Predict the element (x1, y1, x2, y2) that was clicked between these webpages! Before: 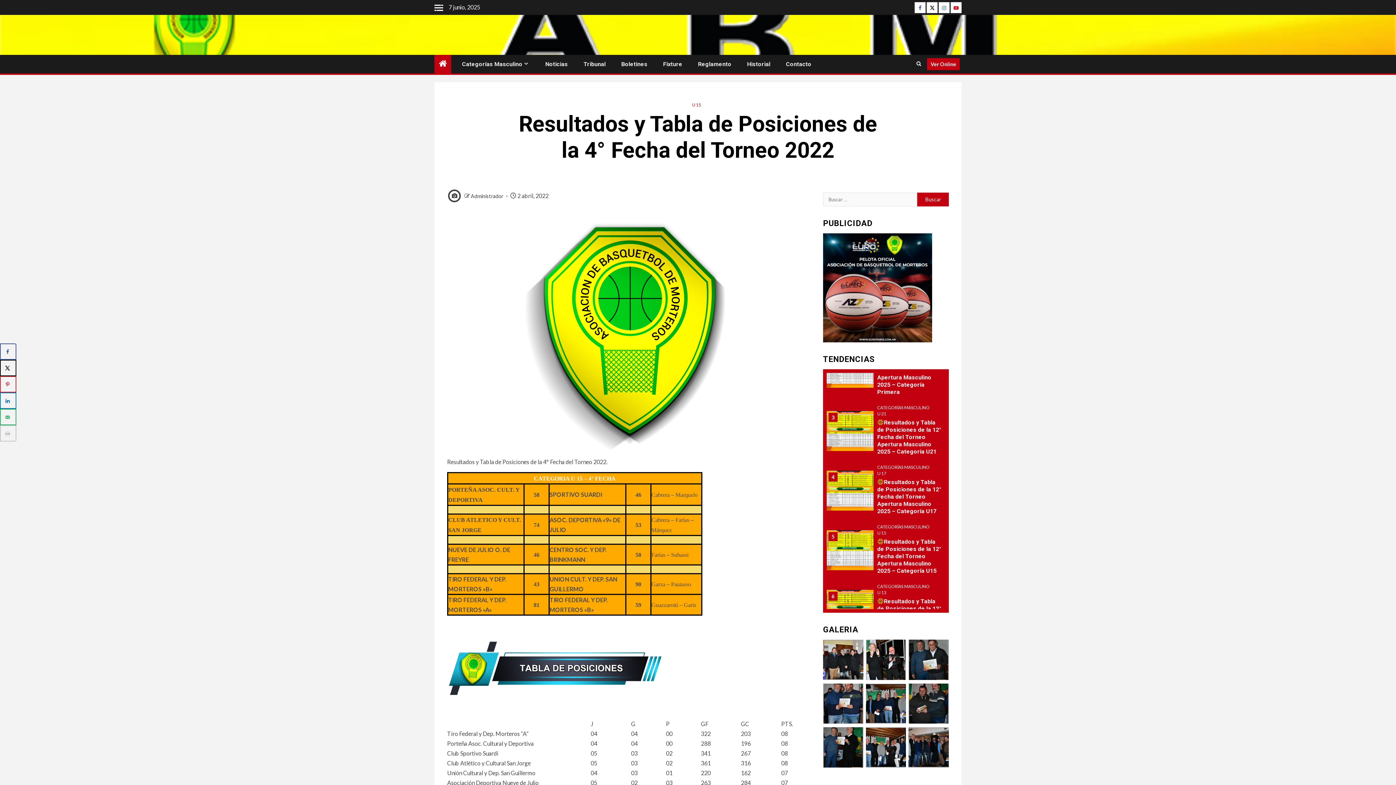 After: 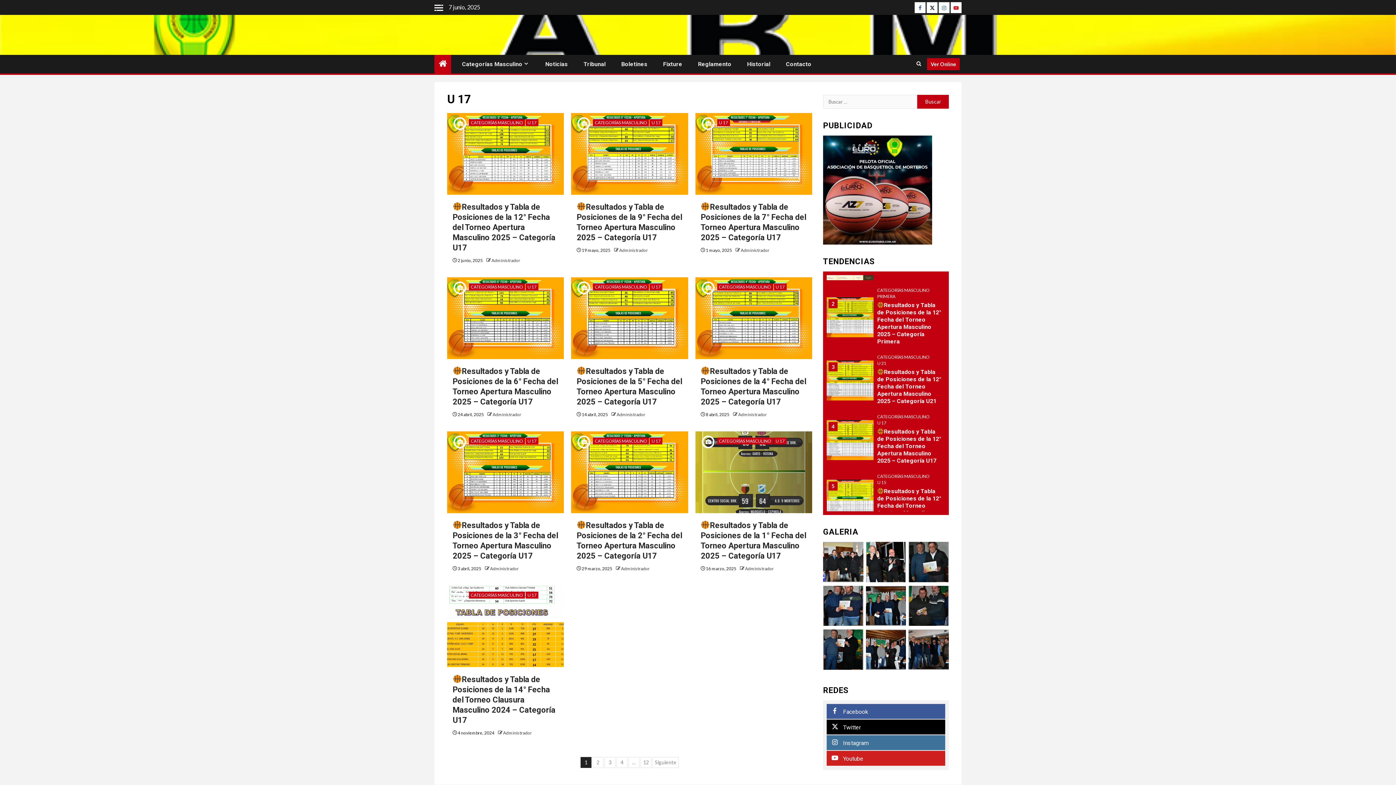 Action: bbox: (877, 518, 886, 523) label: U 17